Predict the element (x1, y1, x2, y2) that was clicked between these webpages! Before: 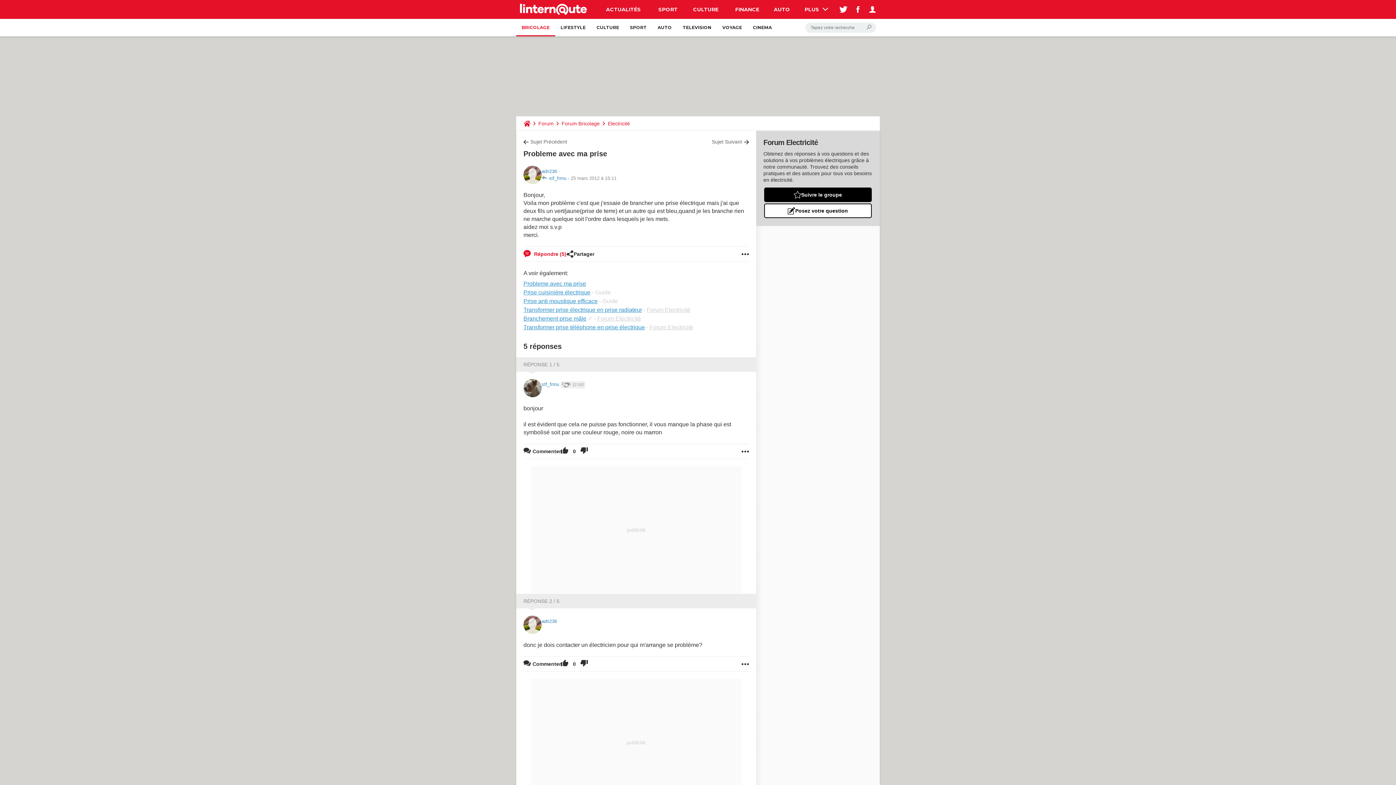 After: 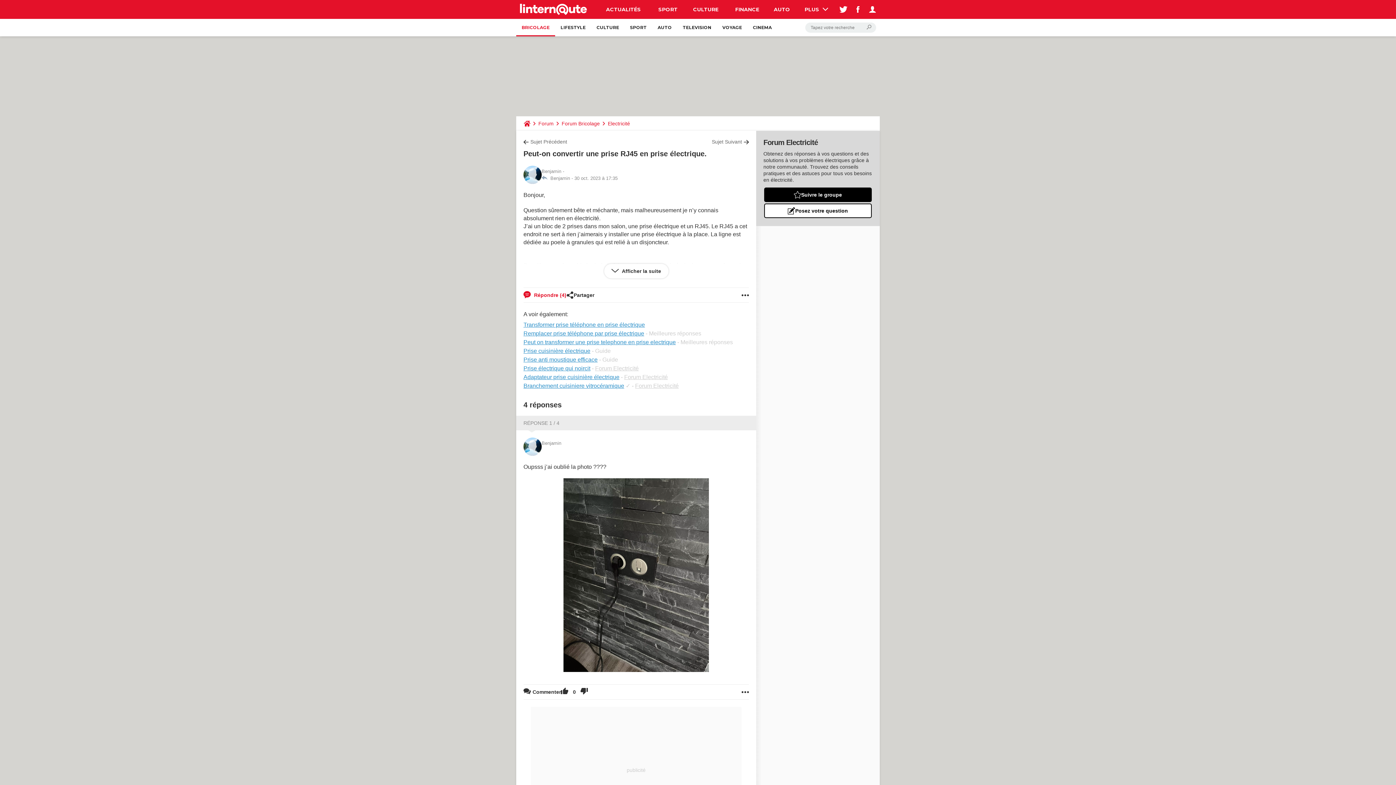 Action: label: Transformer prise téléphone en prise électrique bbox: (523, 324, 645, 330)